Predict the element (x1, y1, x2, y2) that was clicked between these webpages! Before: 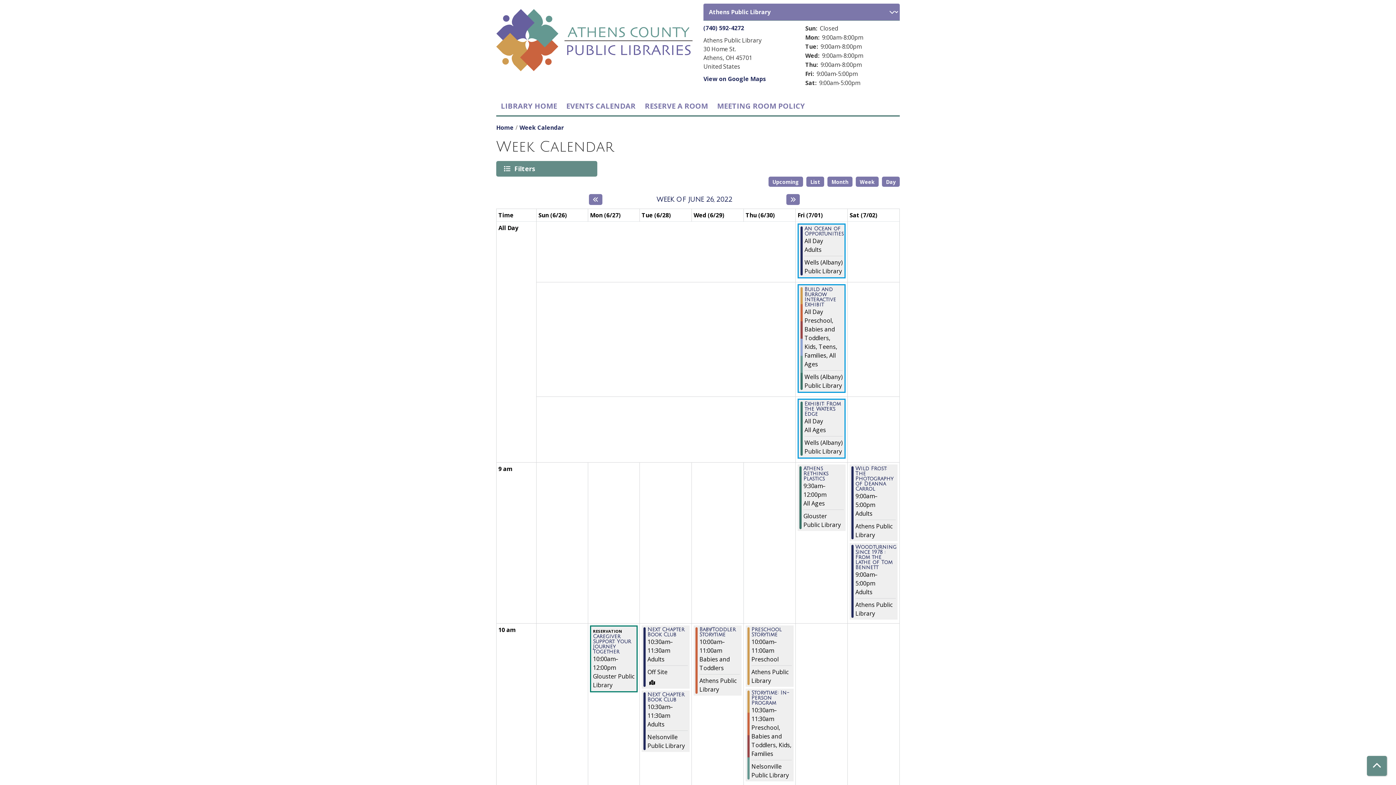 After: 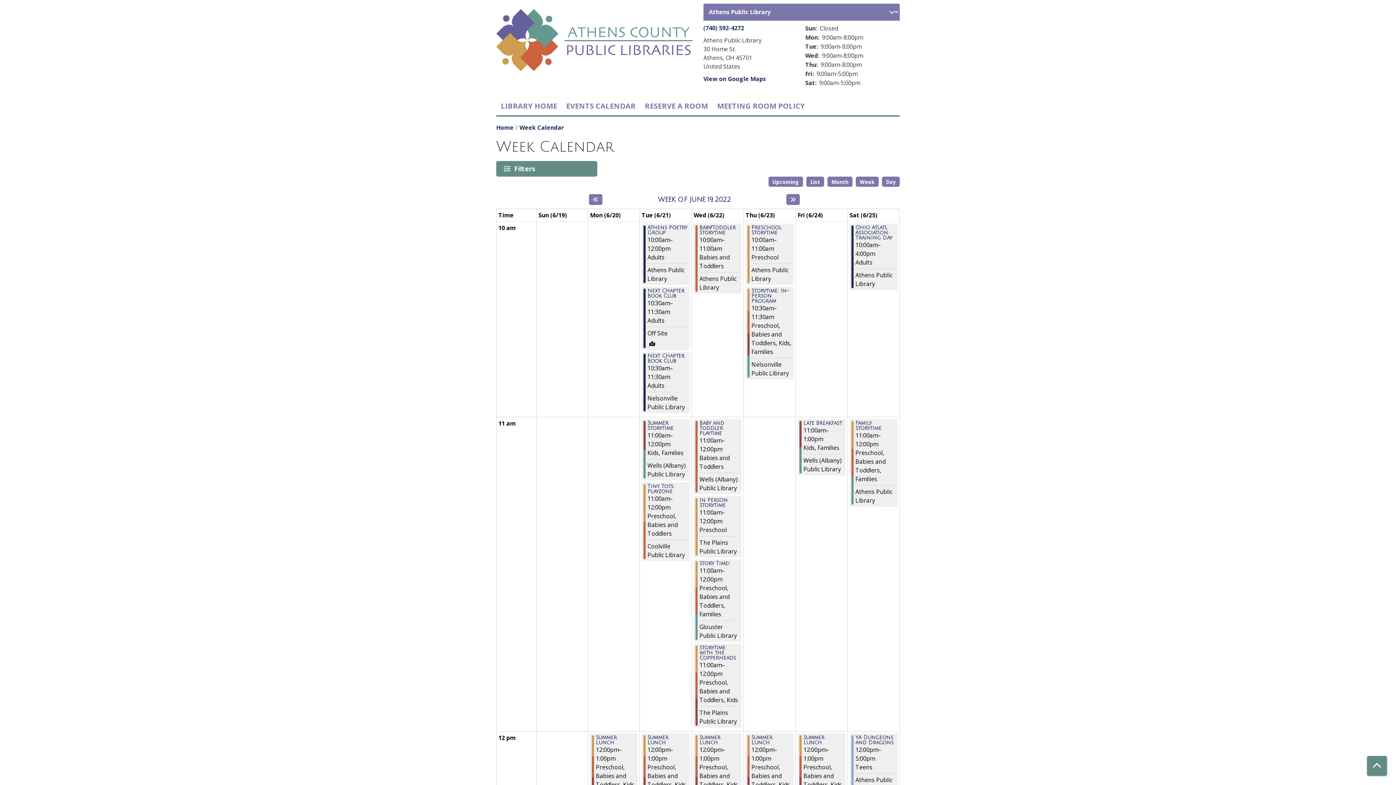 Action: bbox: (589, 194, 602, 205) label: Previous week